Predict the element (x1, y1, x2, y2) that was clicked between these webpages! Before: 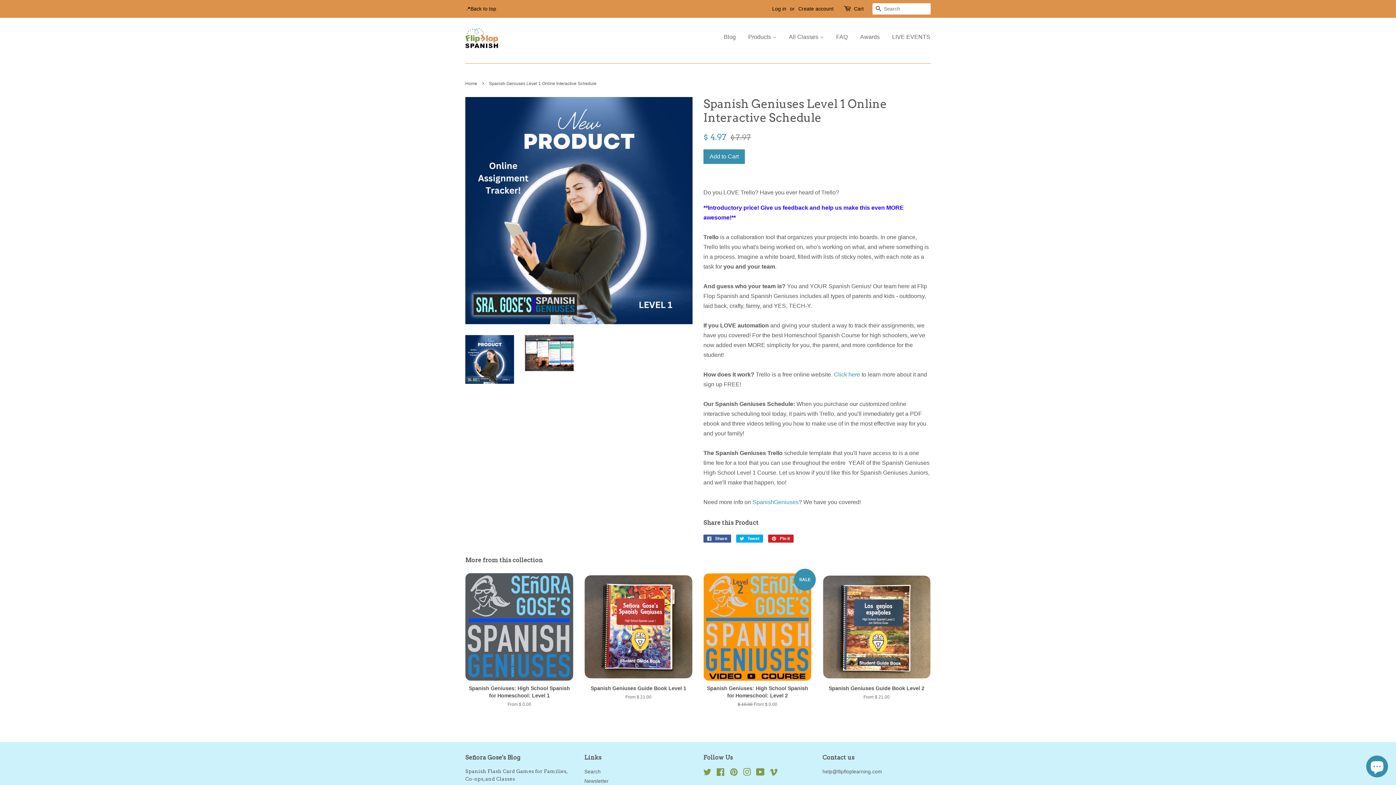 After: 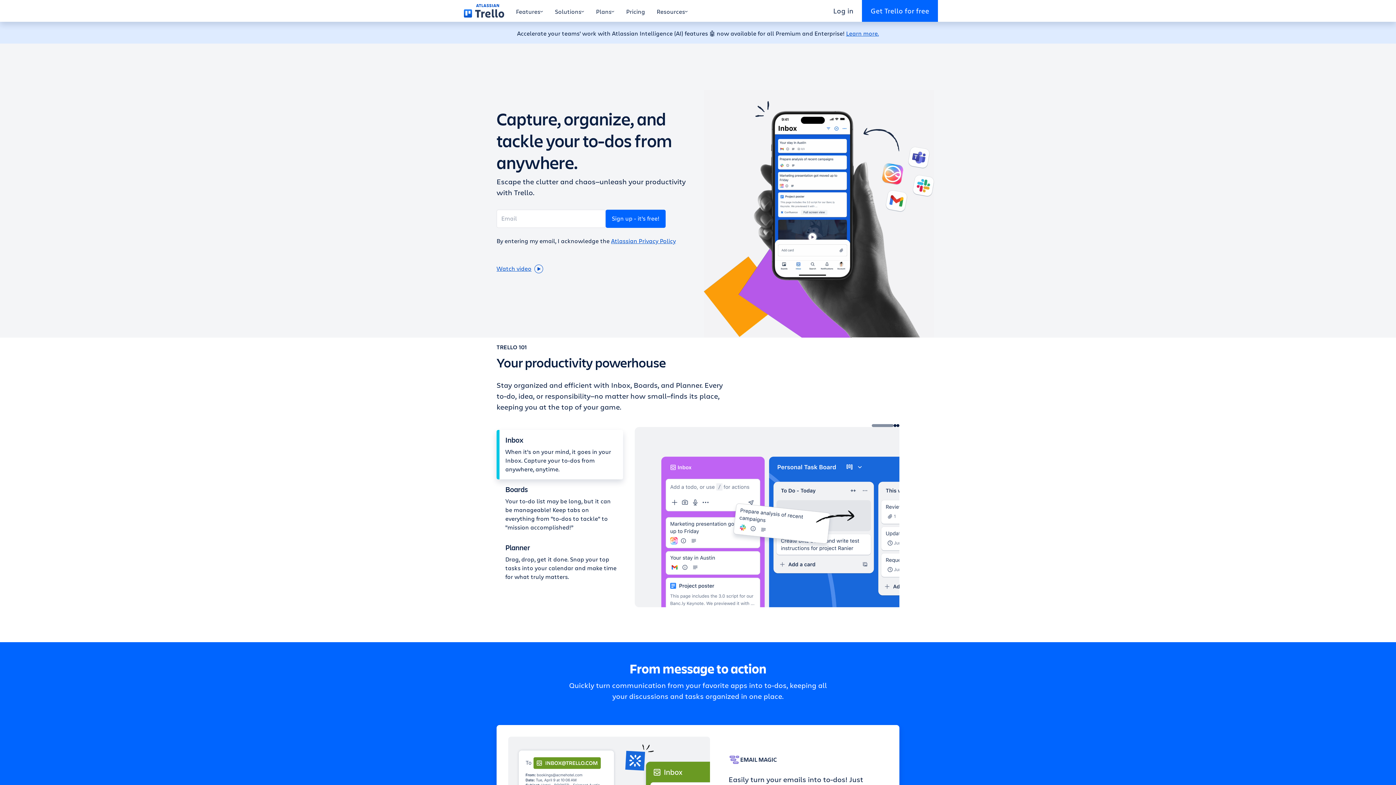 Action: bbox: (834, 371, 860, 377) label: Click here